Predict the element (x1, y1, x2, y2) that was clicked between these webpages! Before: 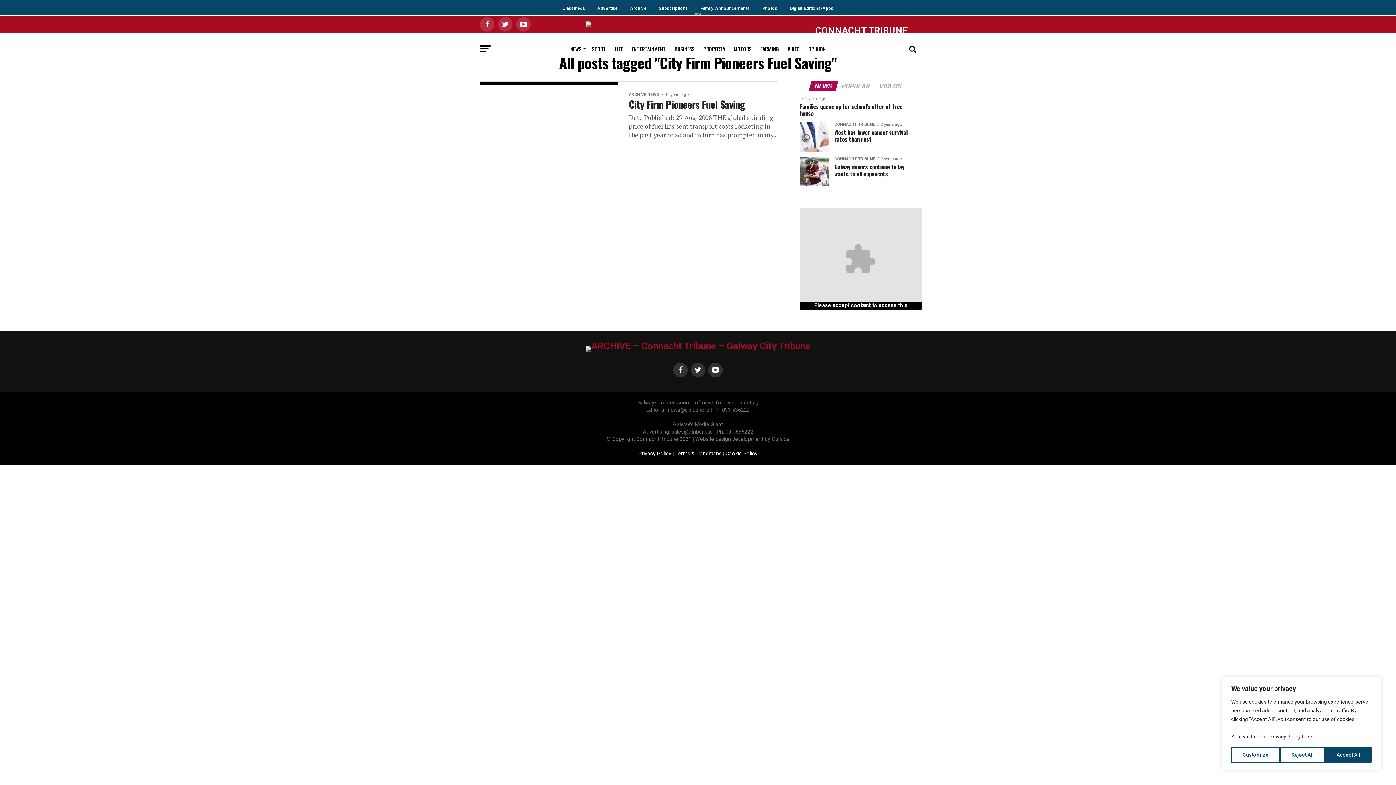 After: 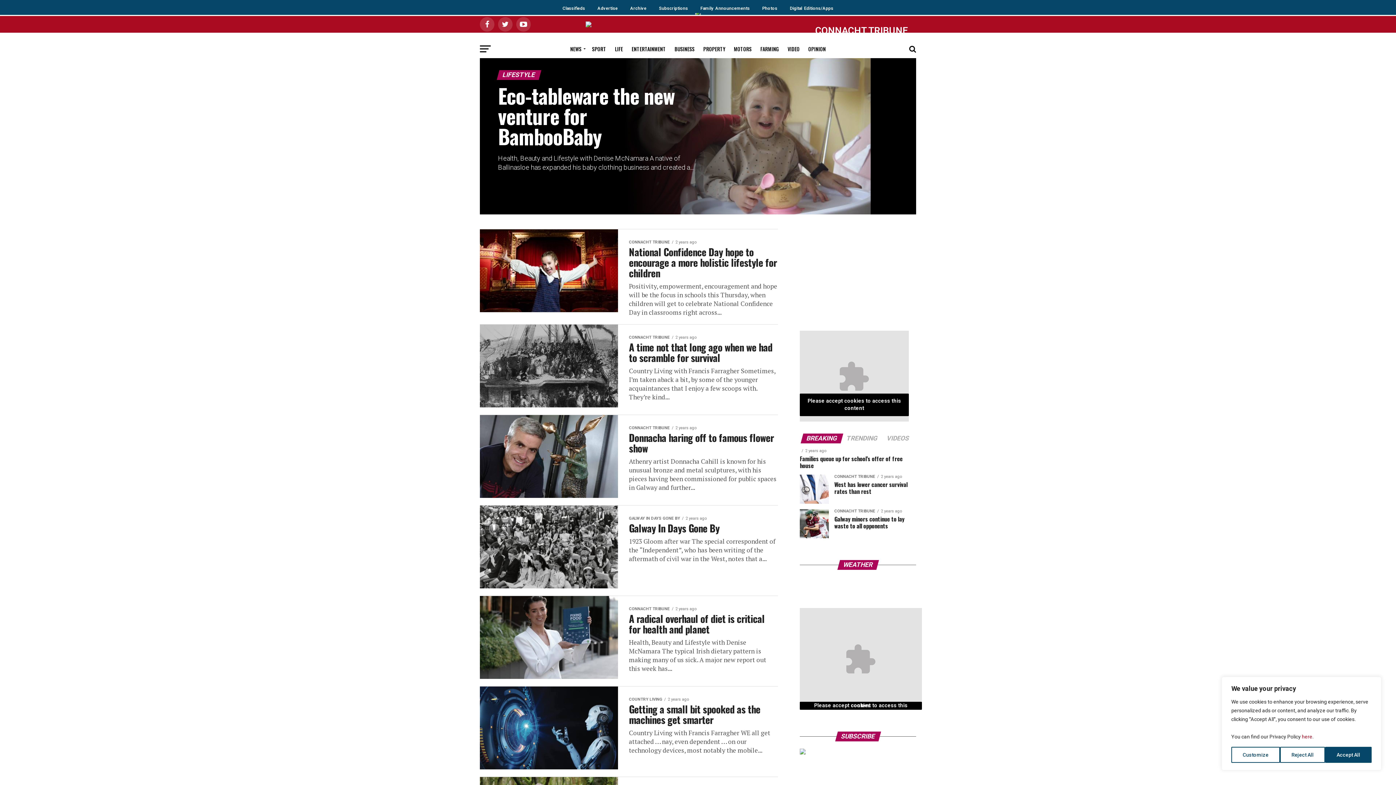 Action: label: LIFE bbox: (610, 40, 627, 58)